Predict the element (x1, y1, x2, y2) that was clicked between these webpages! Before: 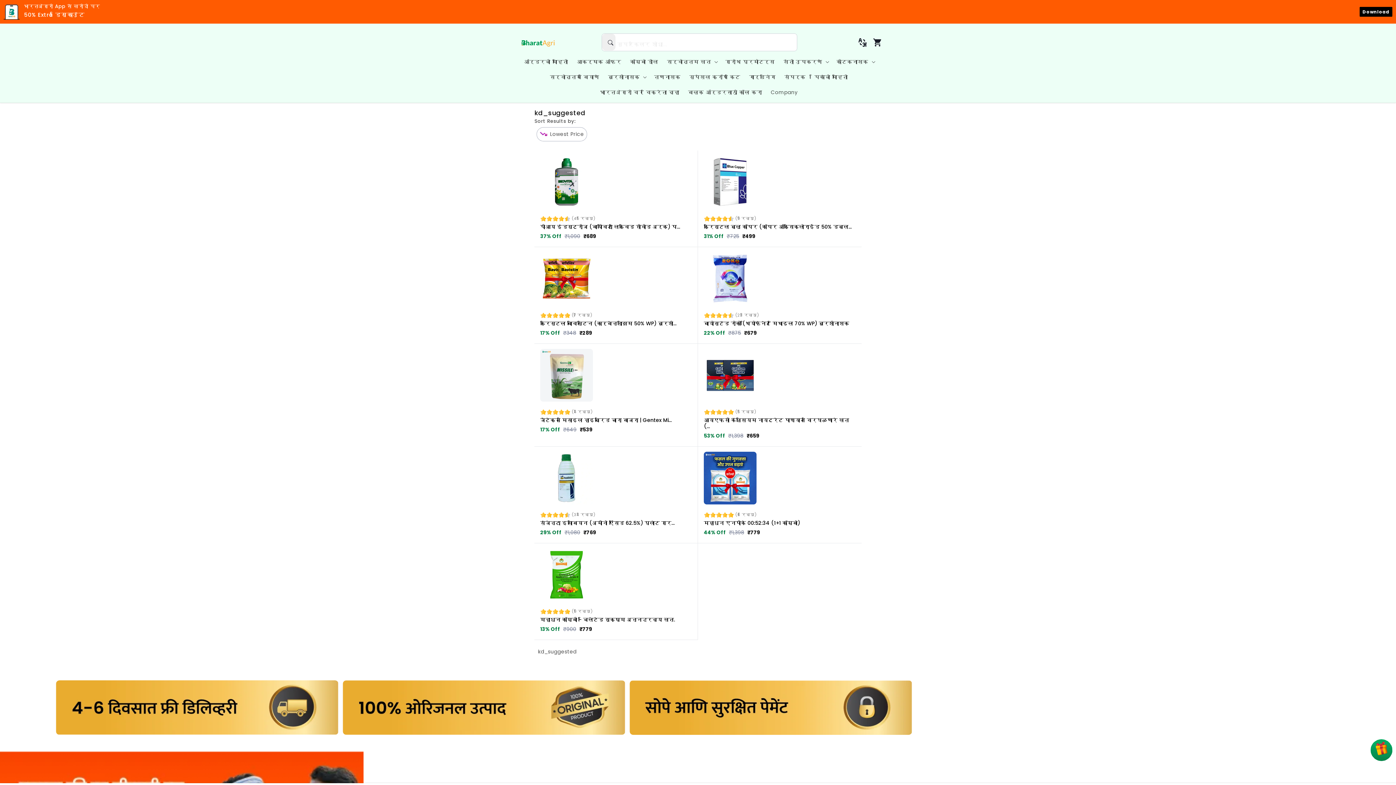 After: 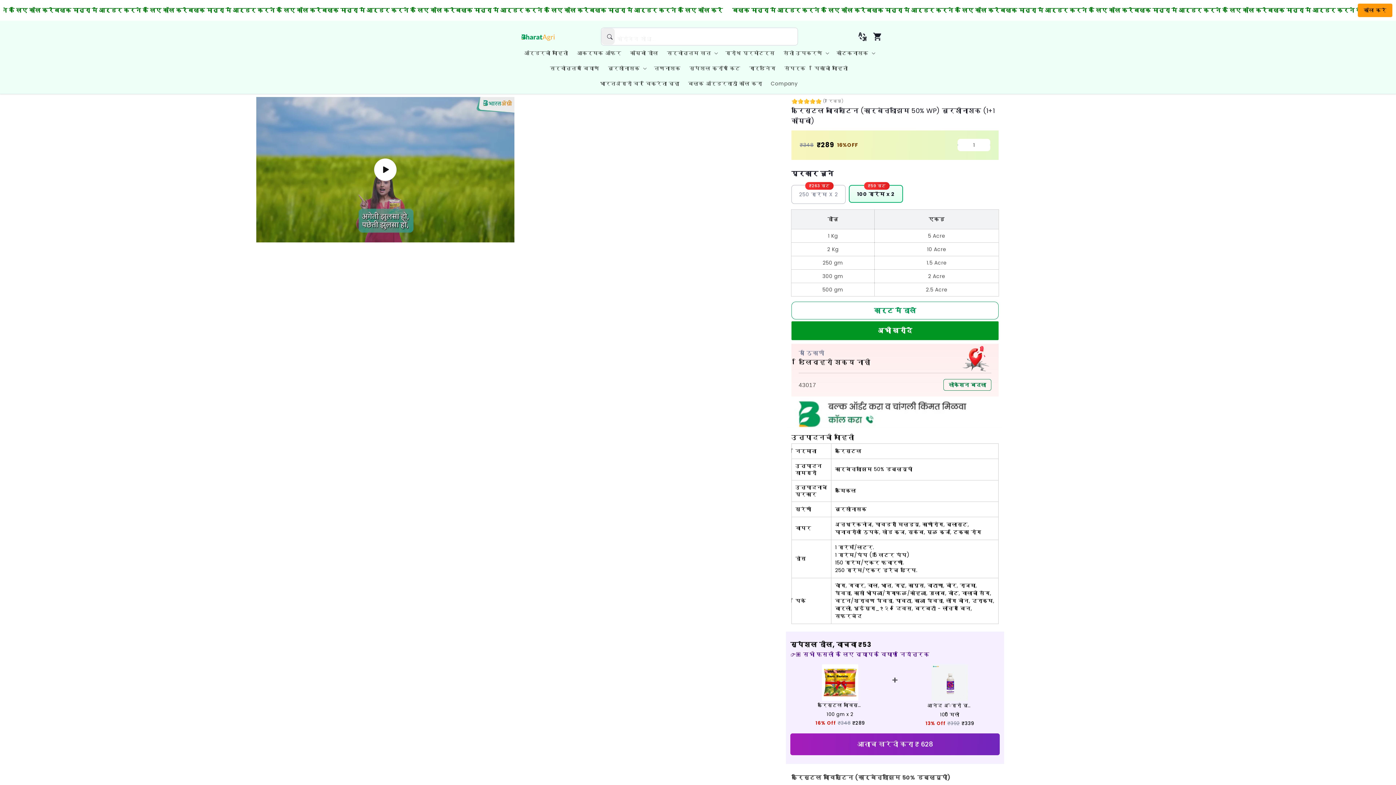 Action: label: (7 रिव्यु)
क्रिस्टल बाविस्टिन (कार्बेन्डाझिम 50% WP) बुरशी...
17% Off 
₹348 
₹289 bbox: (540, 252, 692, 343)